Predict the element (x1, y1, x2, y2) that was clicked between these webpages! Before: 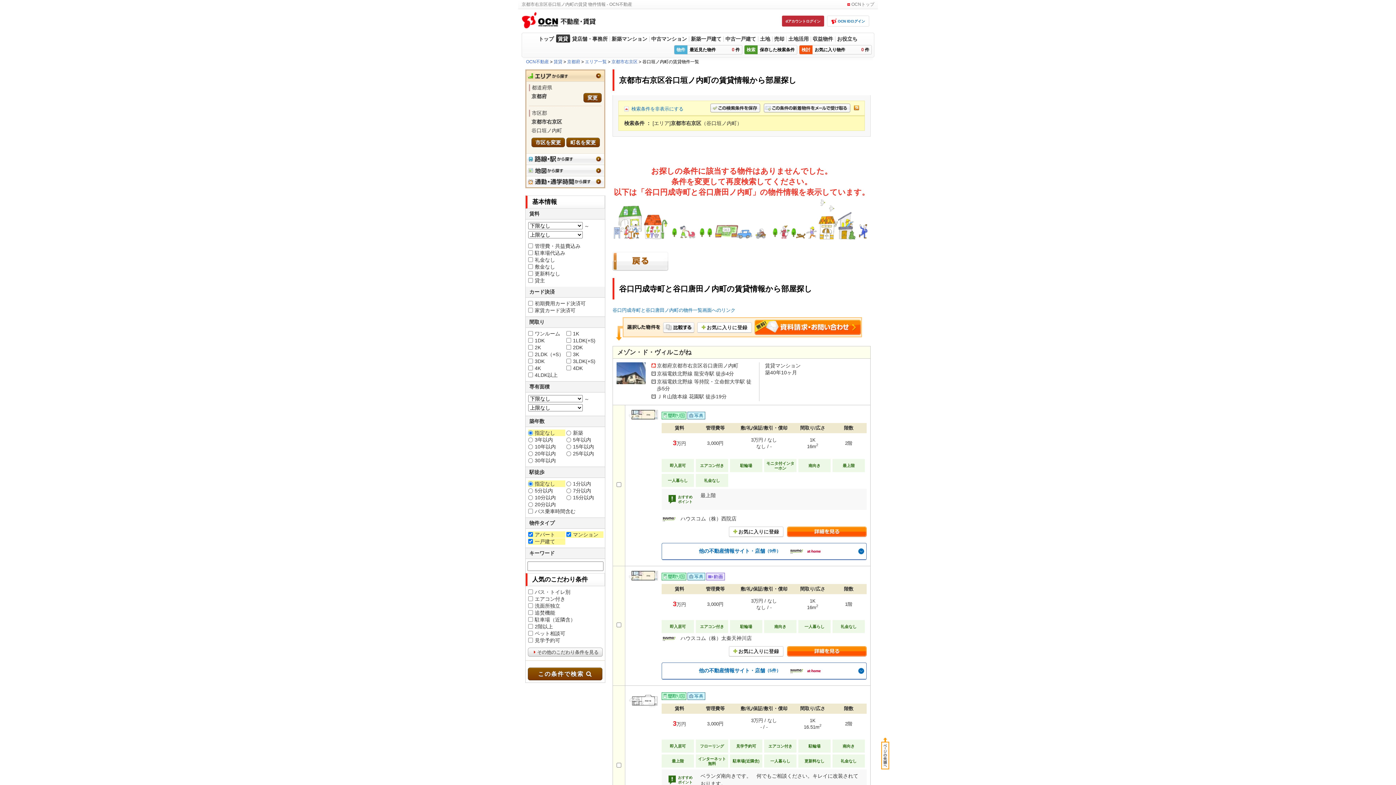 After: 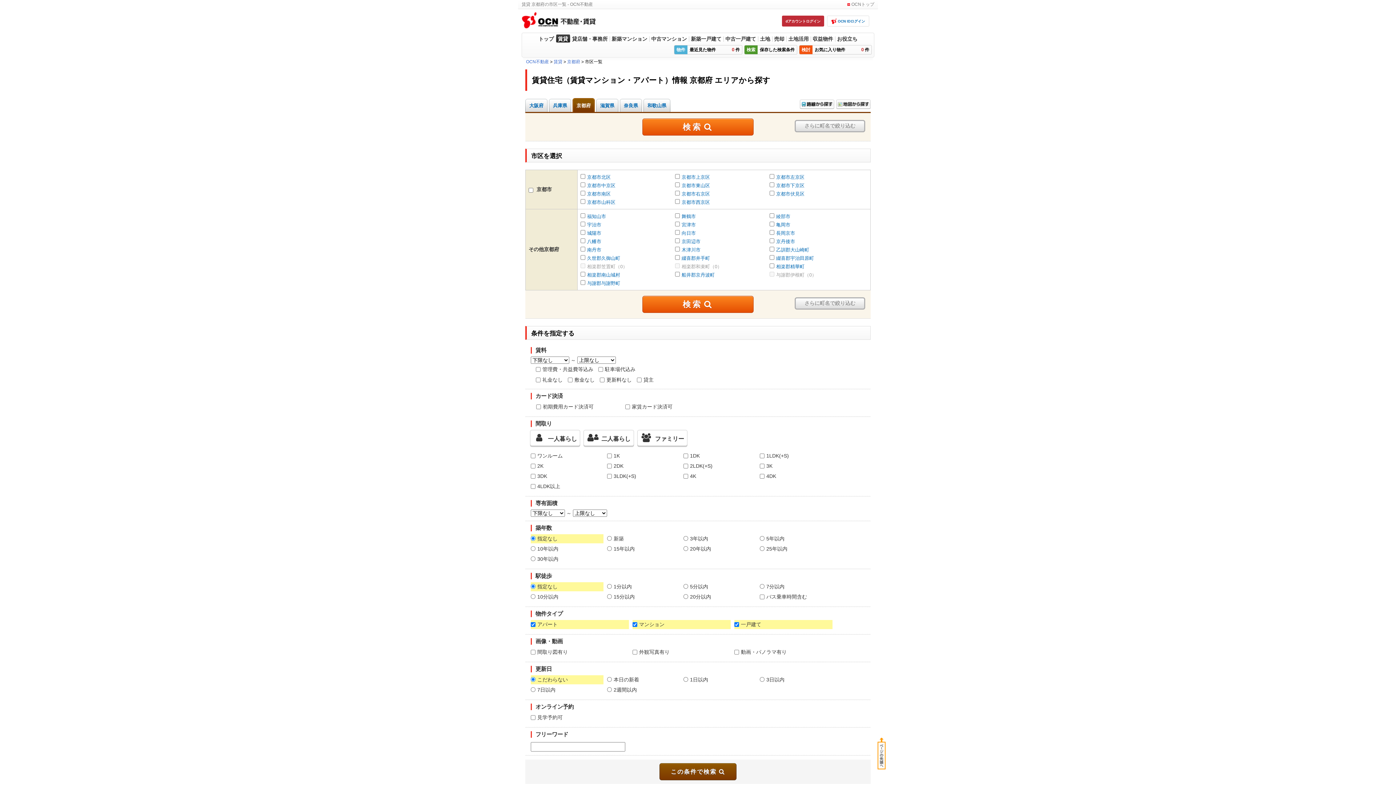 Action: bbox: (585, 59, 606, 64) label: エリア一覧